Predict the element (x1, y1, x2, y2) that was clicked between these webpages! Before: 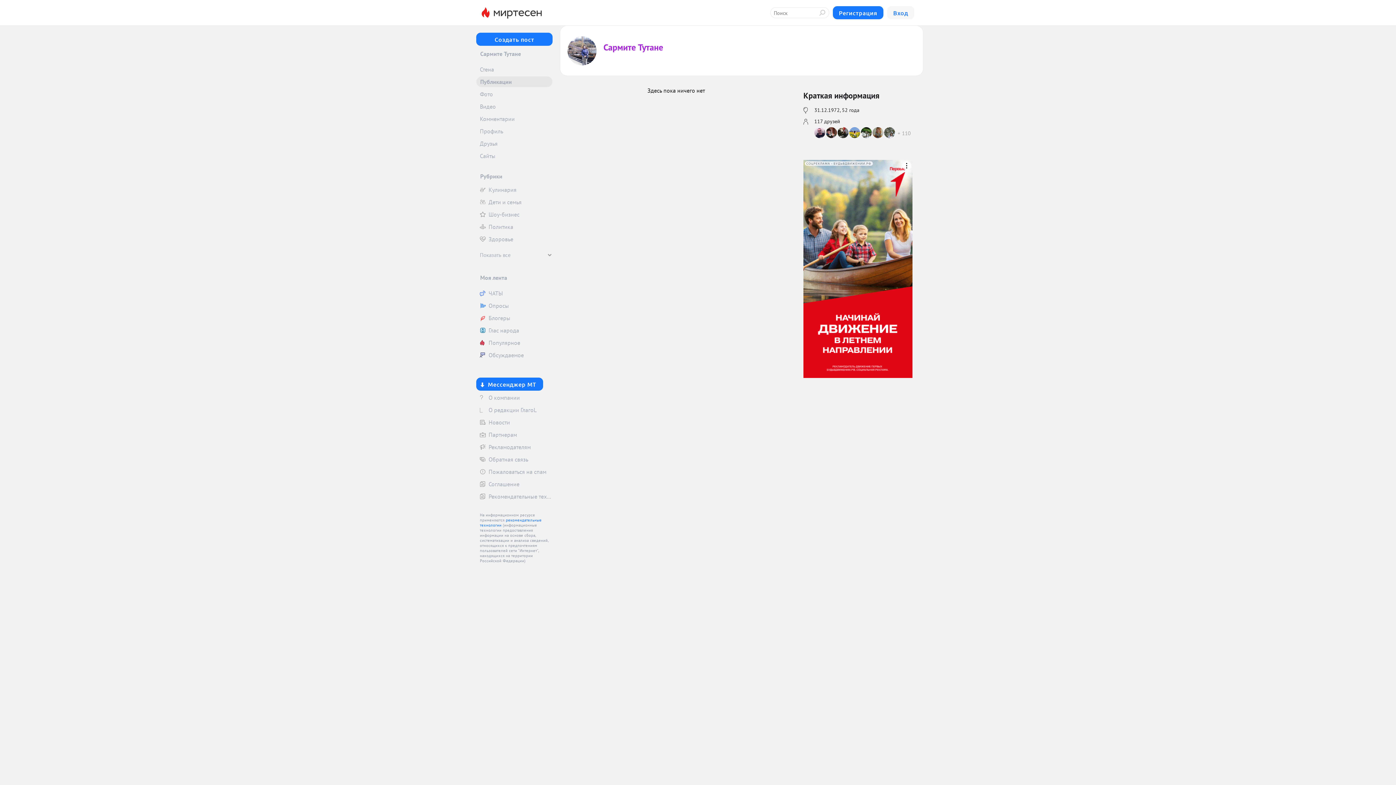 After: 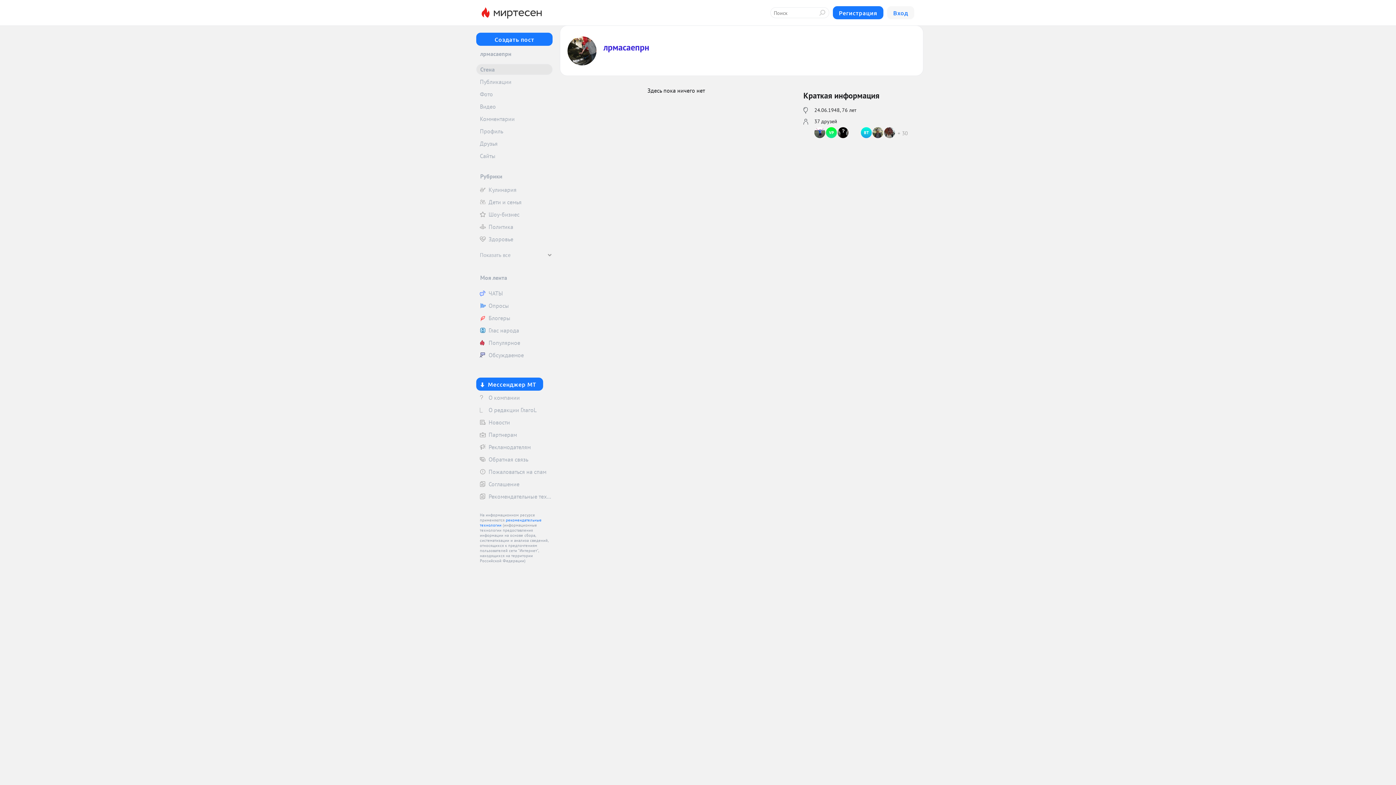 Action: bbox: (837, 127, 849, 138)